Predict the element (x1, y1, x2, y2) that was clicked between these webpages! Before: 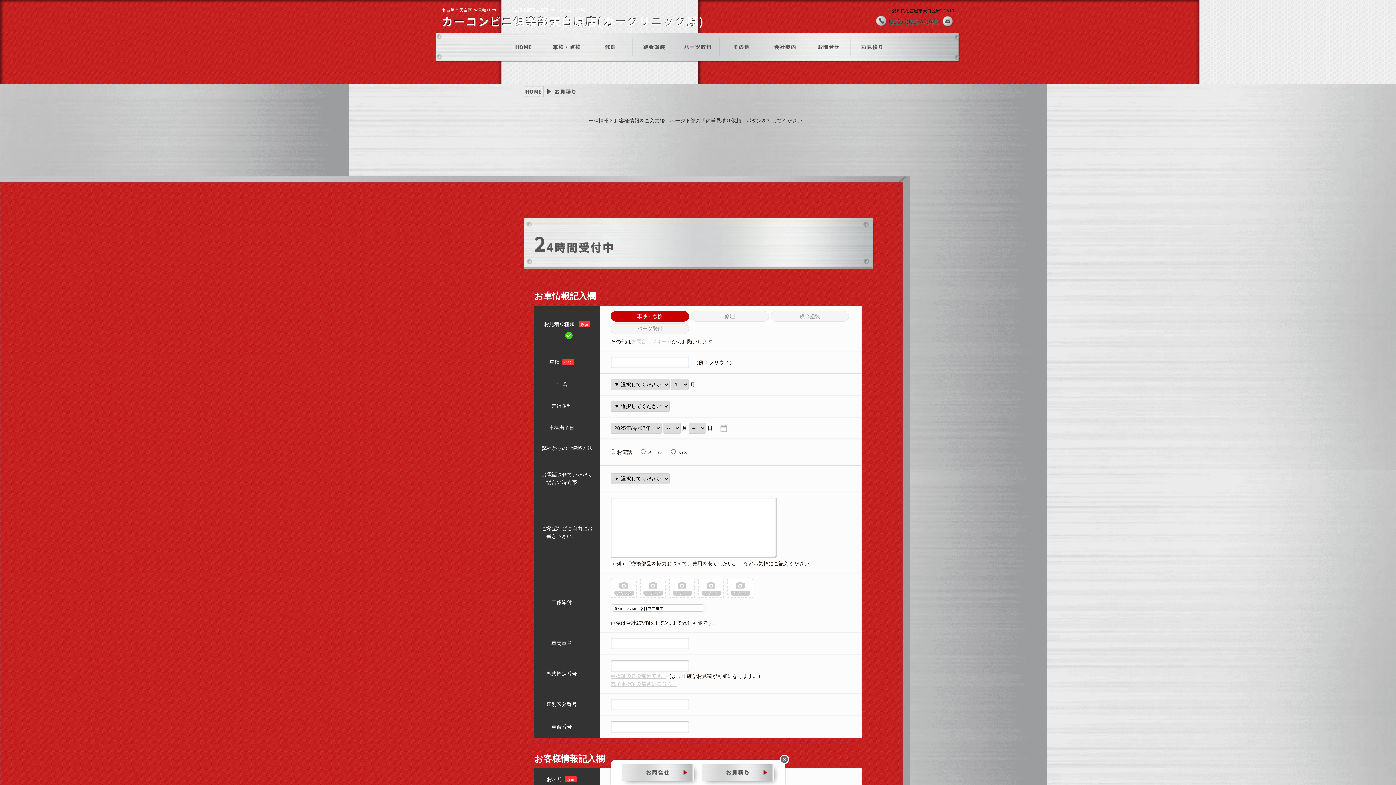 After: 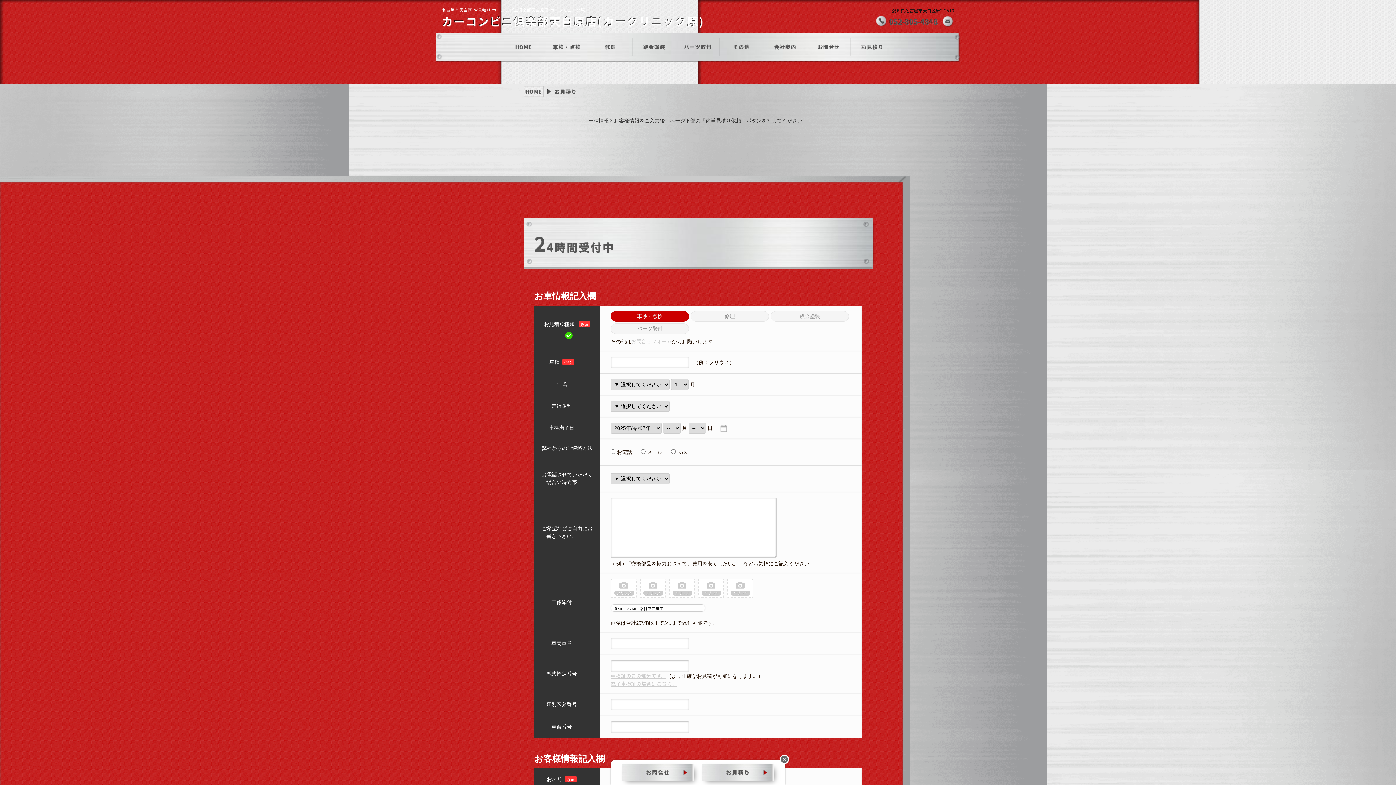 Action: label: 　 bbox: (942, 14, 954, 27)